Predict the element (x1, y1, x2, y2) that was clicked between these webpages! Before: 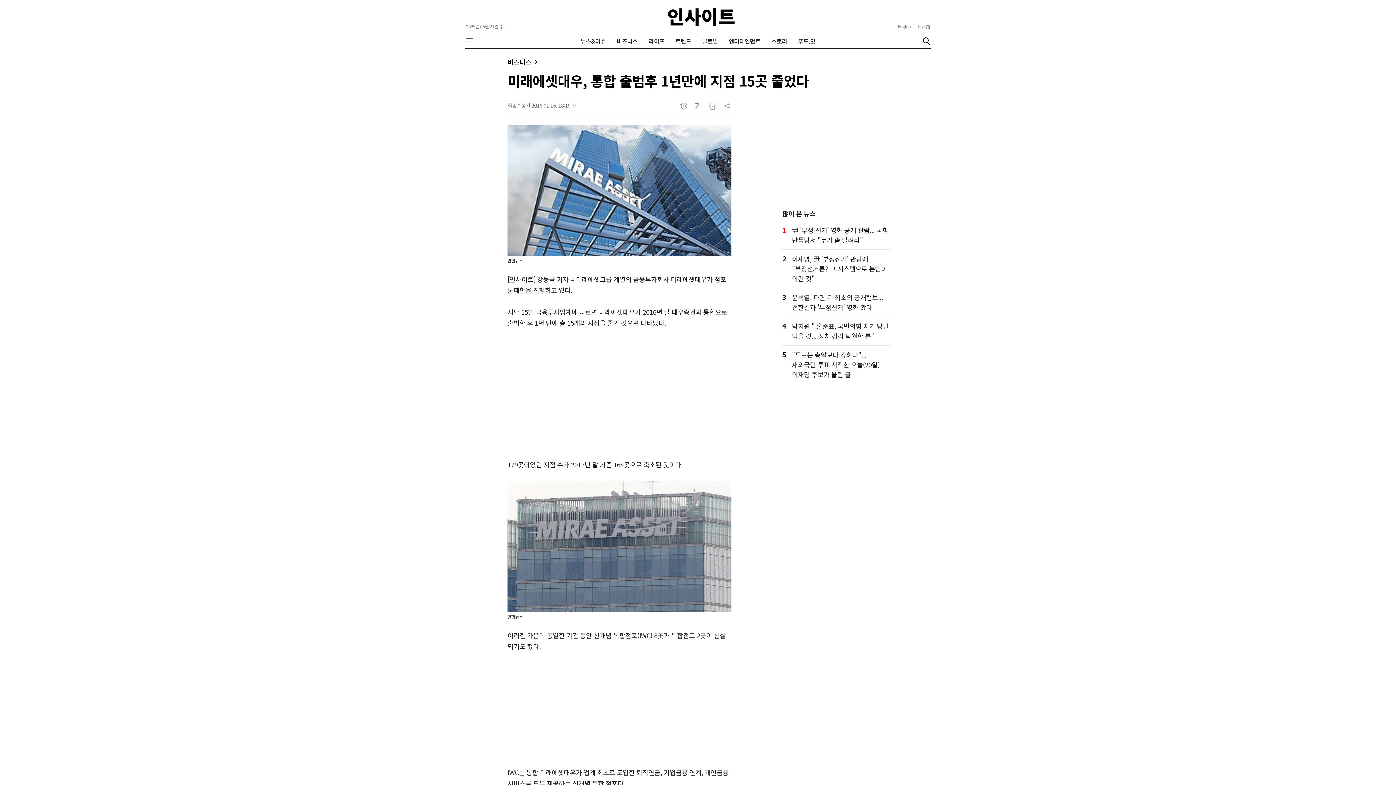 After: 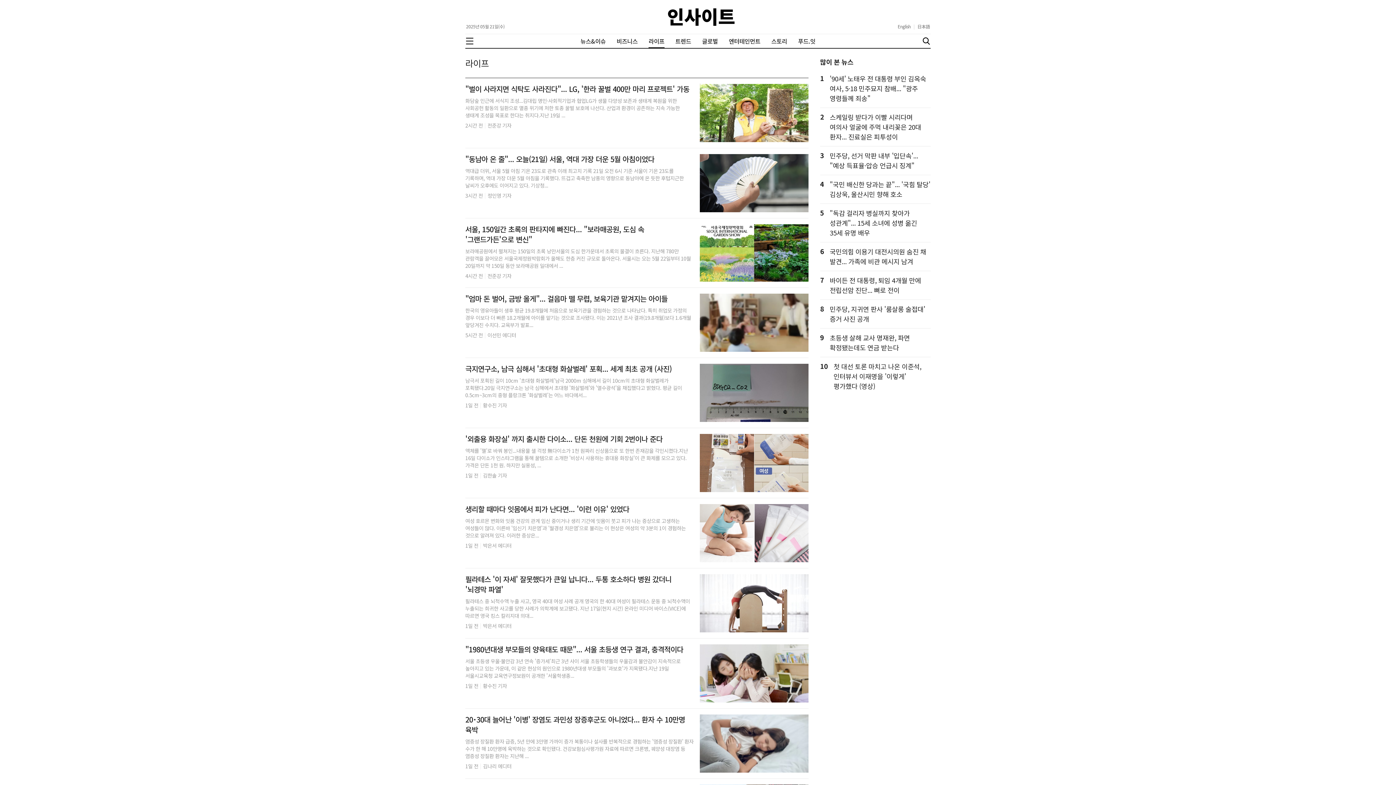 Action: bbox: (648, 37, 664, 45) label: 라이프